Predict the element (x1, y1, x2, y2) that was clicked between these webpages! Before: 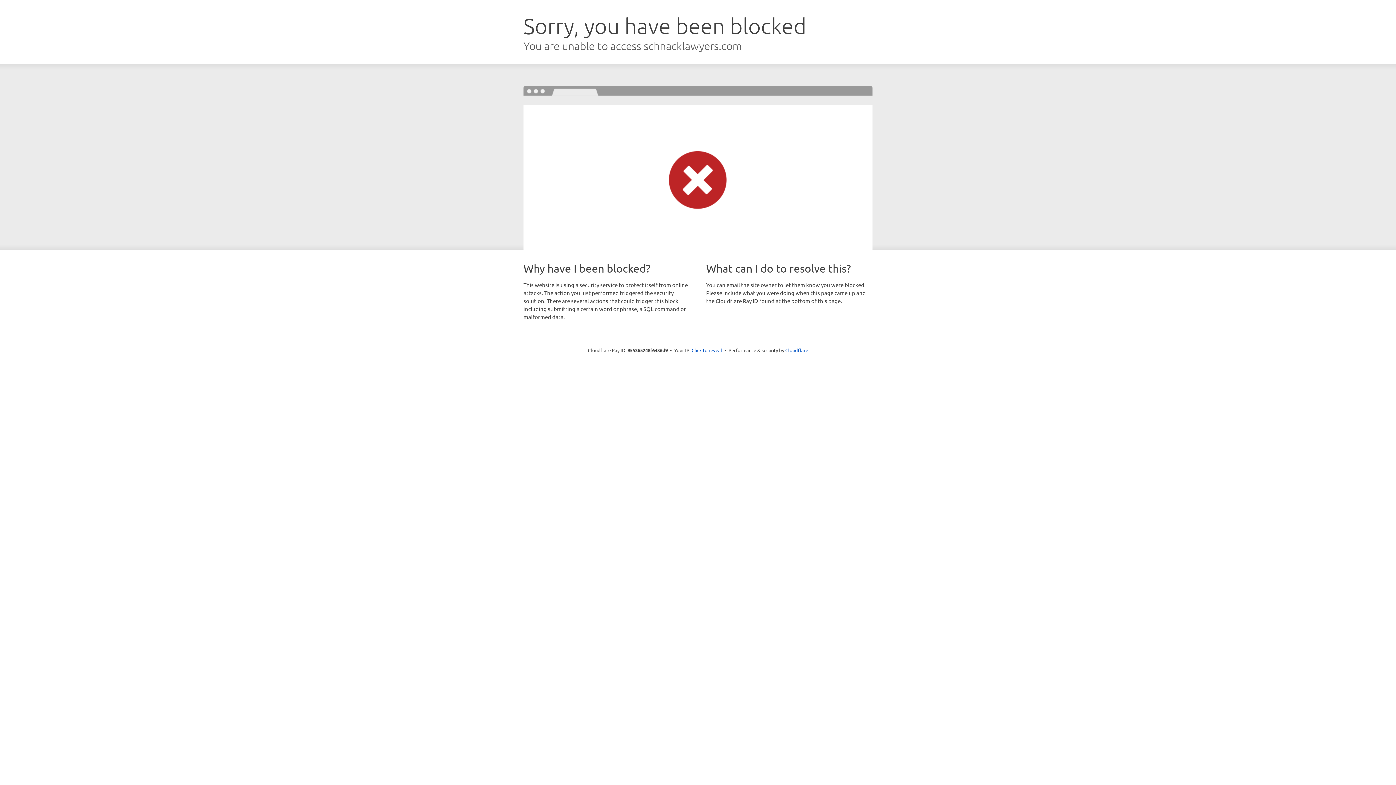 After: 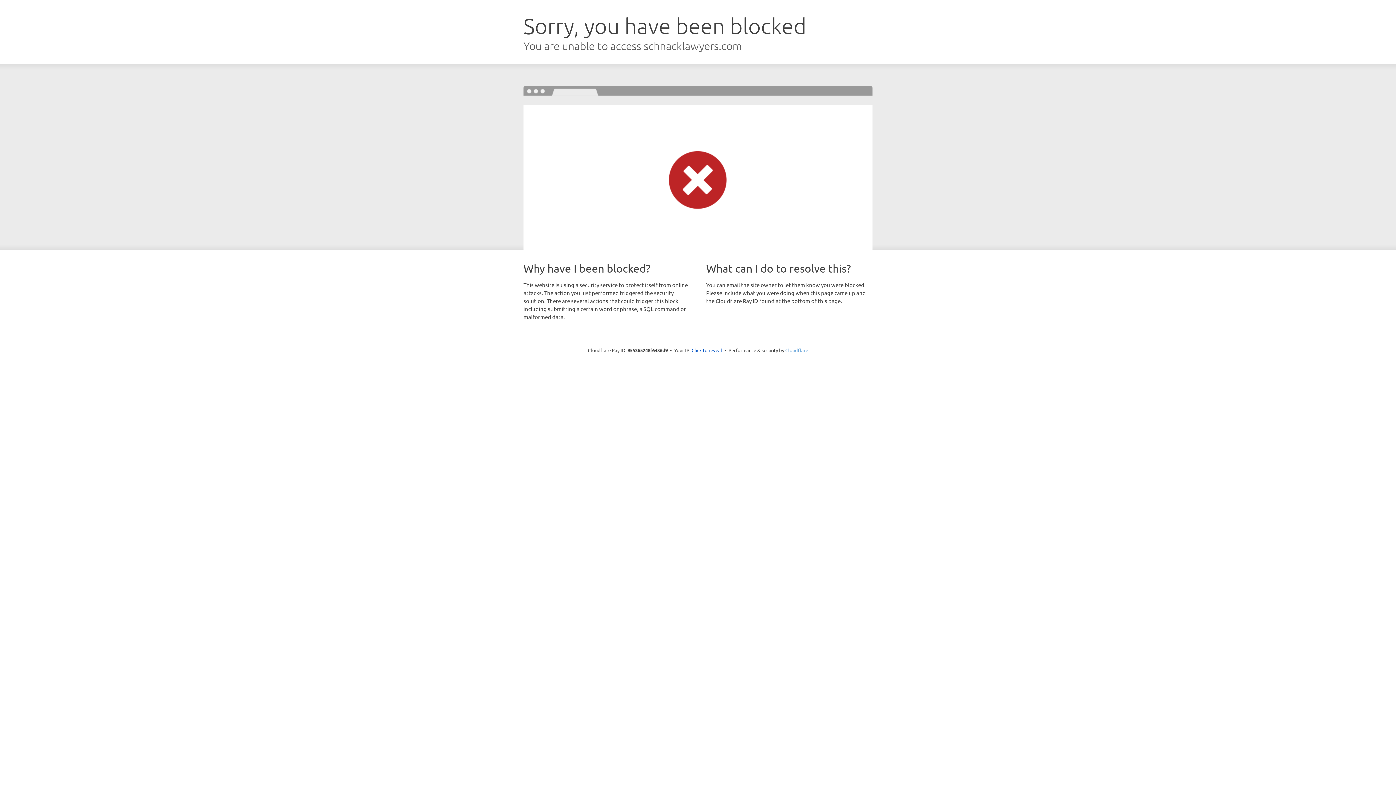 Action: label: Cloudflare bbox: (785, 347, 808, 353)